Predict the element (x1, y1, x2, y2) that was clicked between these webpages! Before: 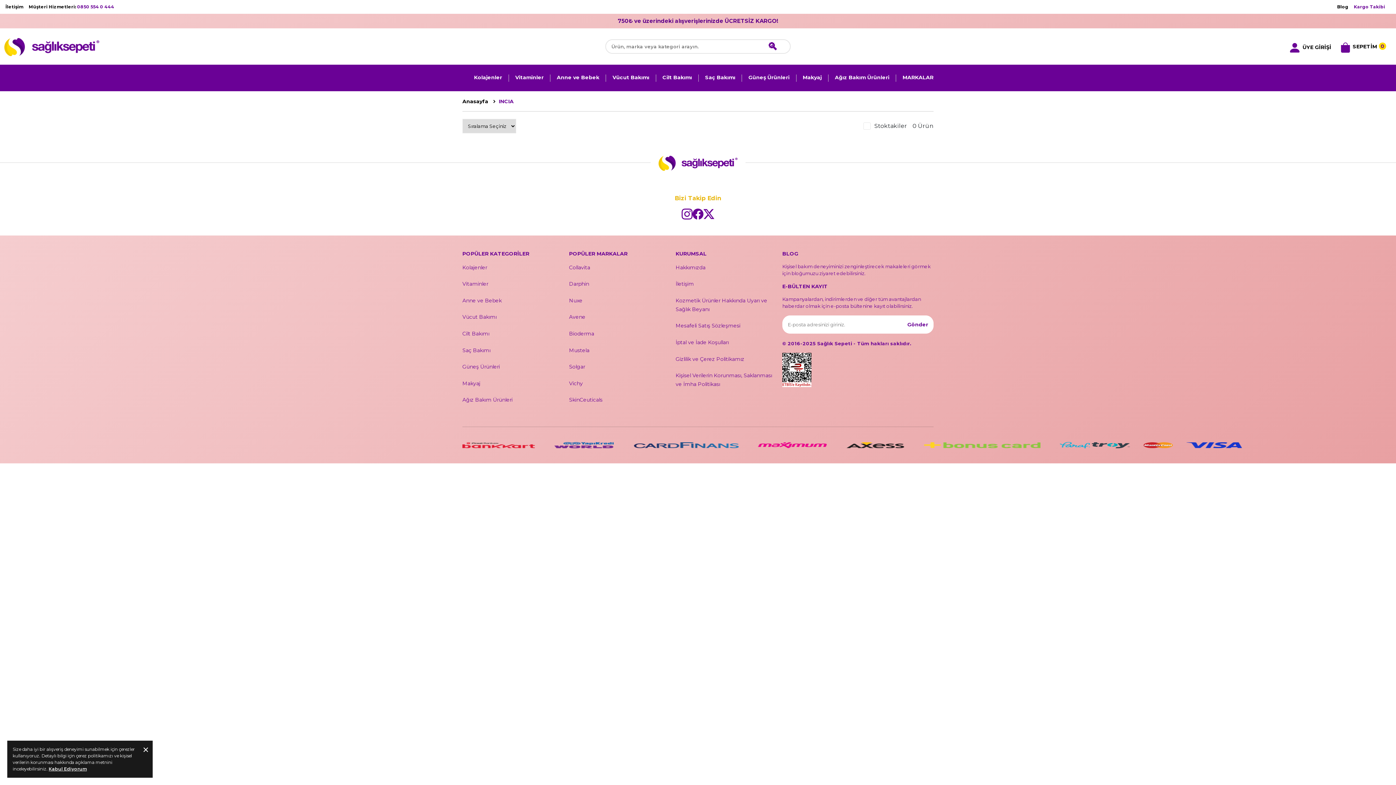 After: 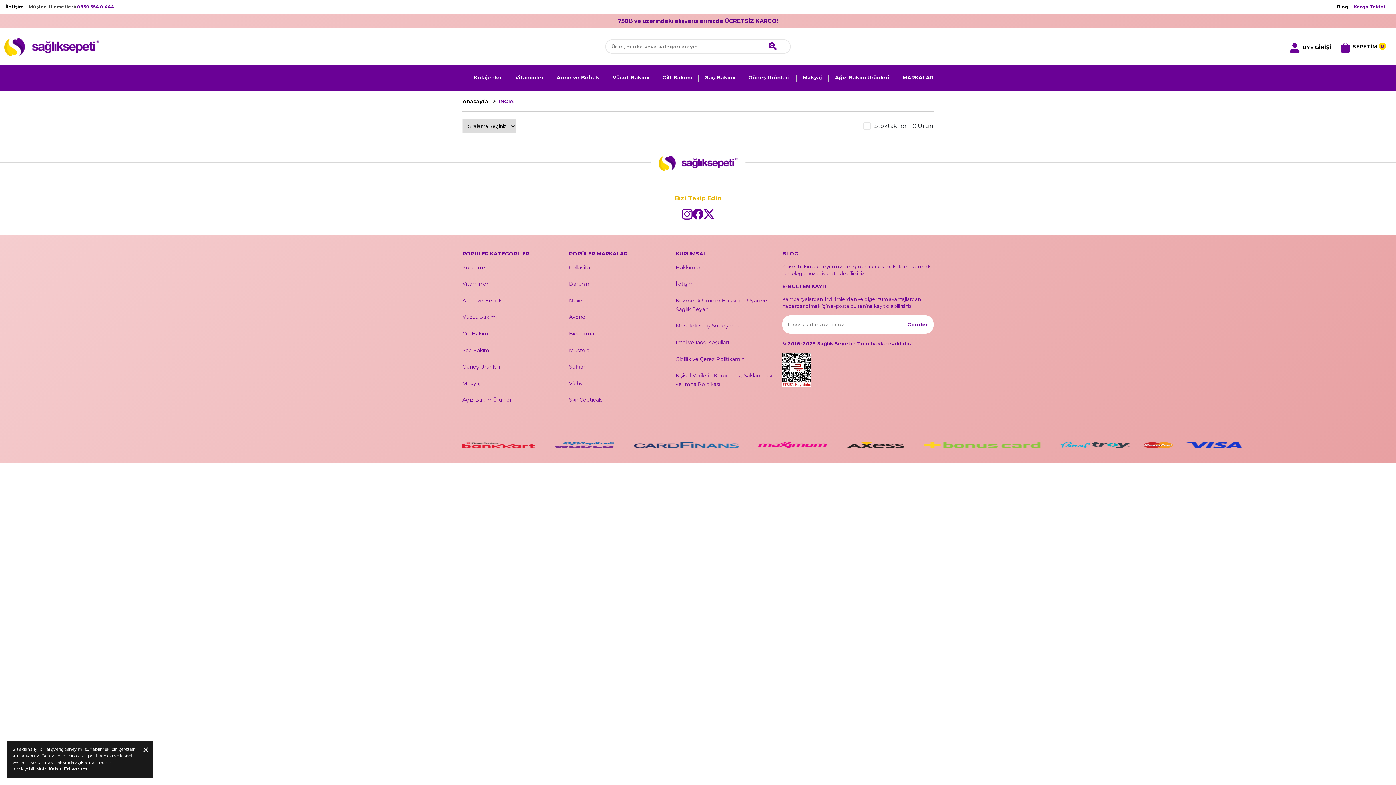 Action: bbox: (28, 4, 114, 9) label: Müşteri Hizmetleri: 0850 554 0 444